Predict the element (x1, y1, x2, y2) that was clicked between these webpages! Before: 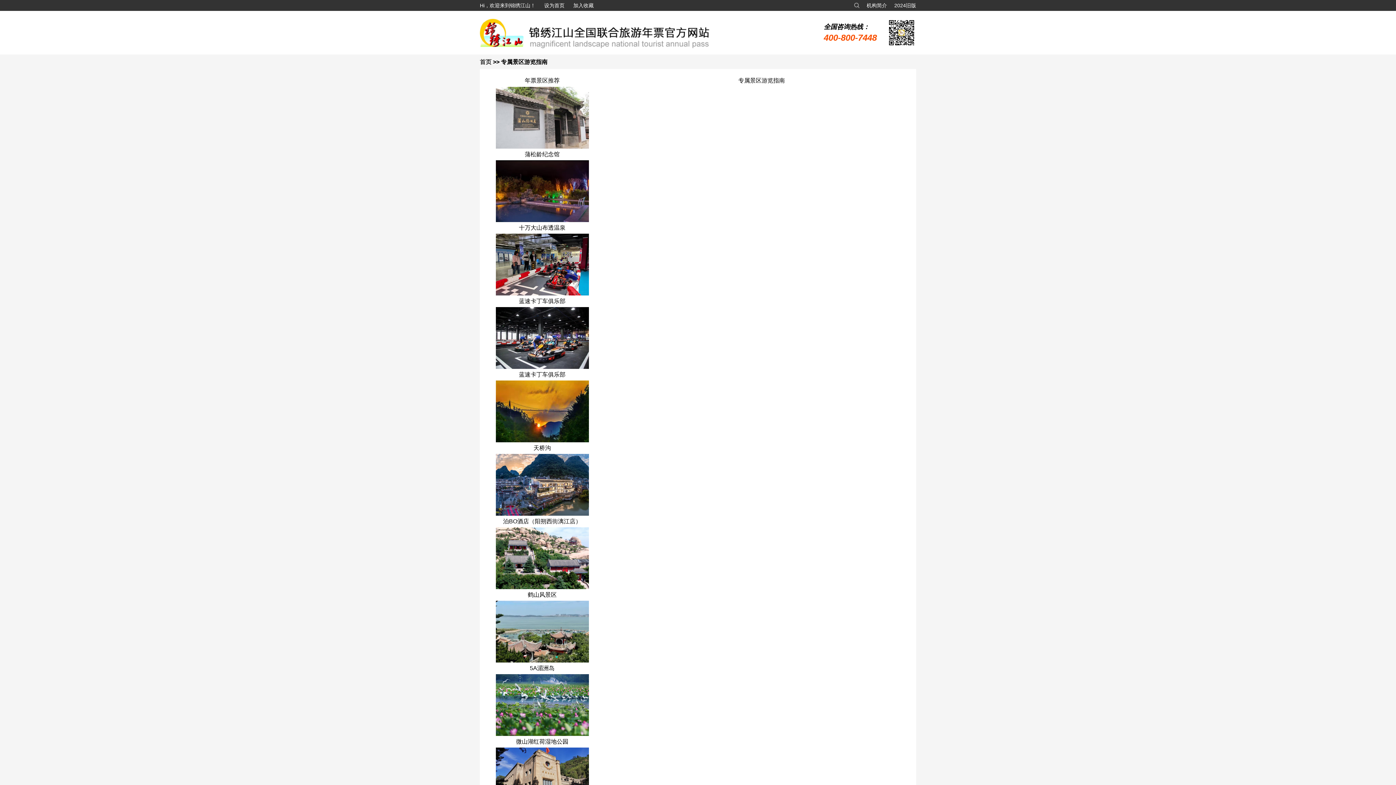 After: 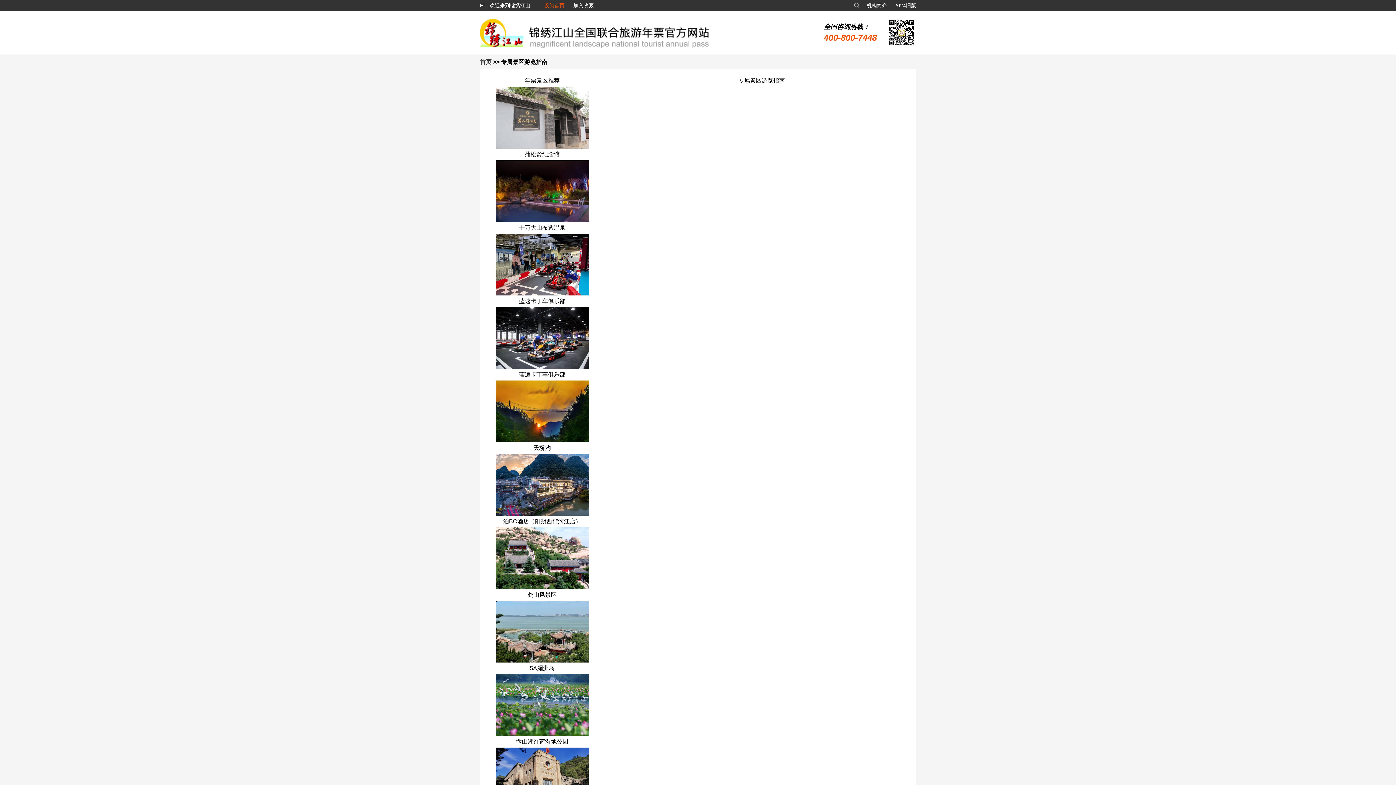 Action: bbox: (544, 2, 564, 8) label: 设为首页